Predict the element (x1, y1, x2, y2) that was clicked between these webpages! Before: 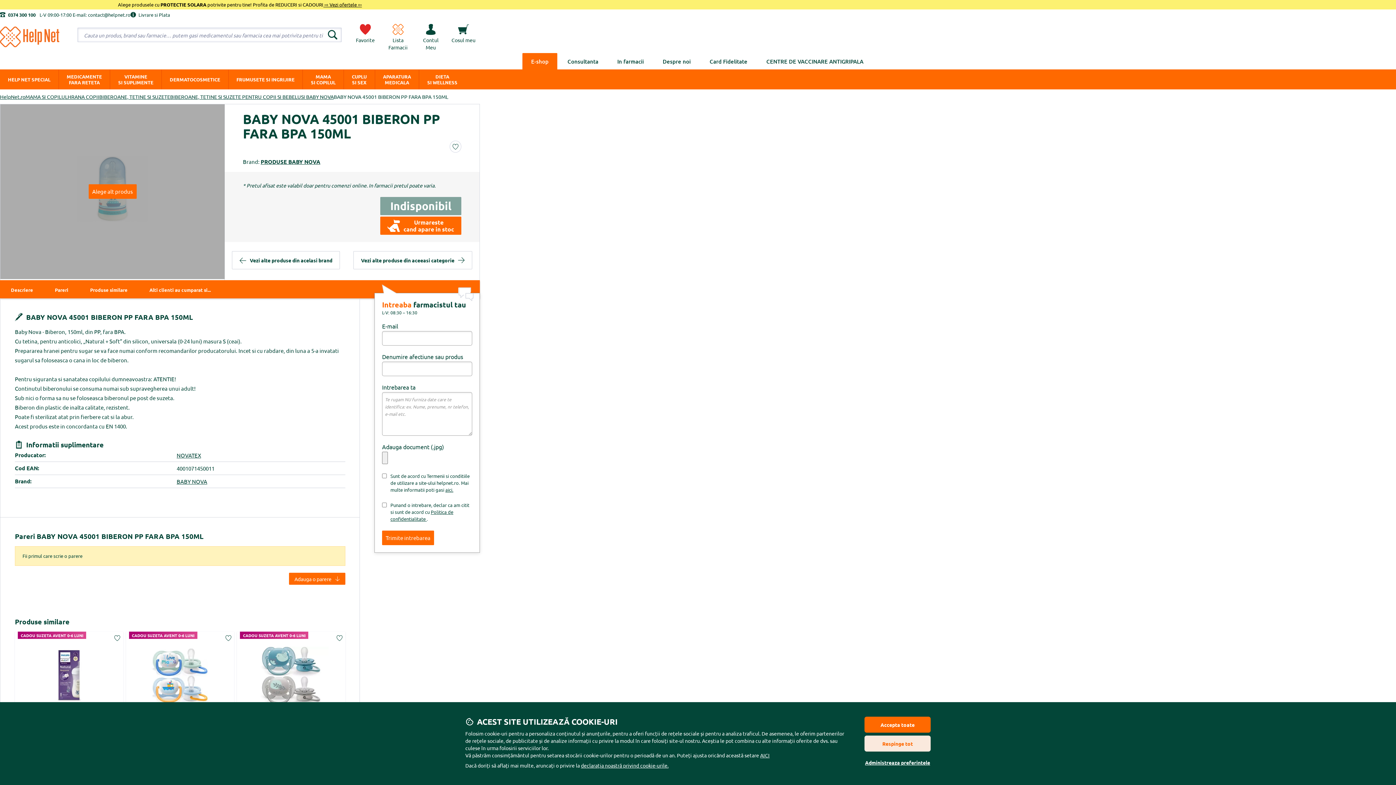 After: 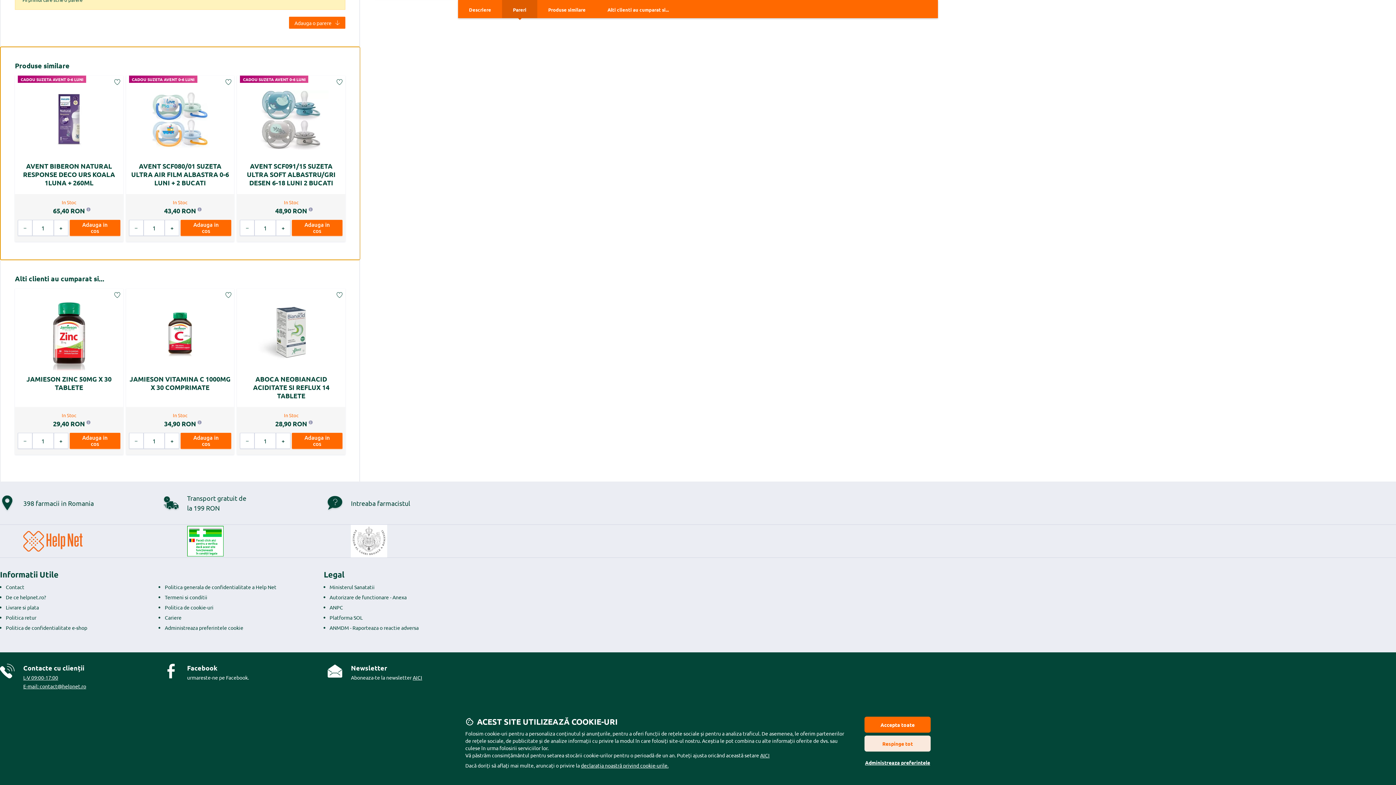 Action: label: Produse similare bbox: (79, 280, 138, 298)